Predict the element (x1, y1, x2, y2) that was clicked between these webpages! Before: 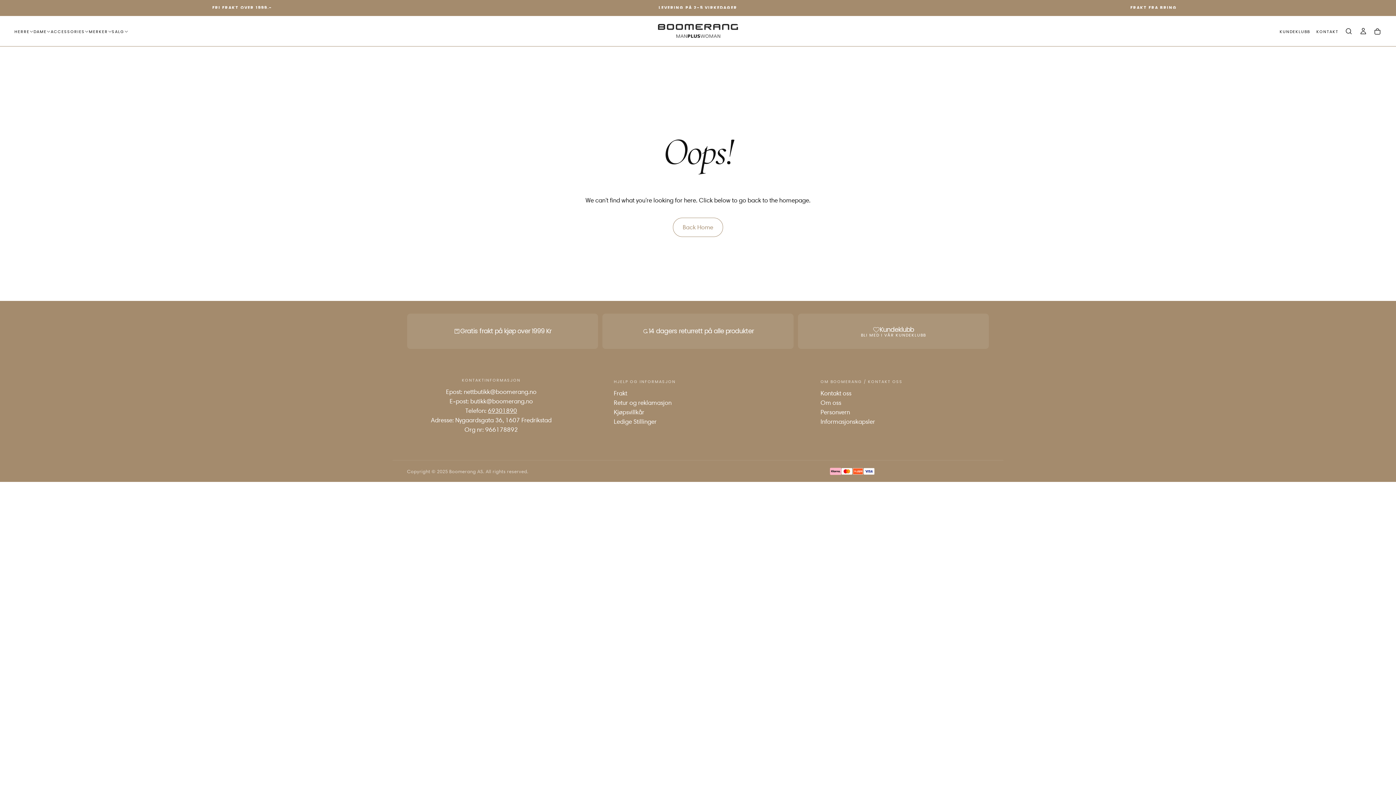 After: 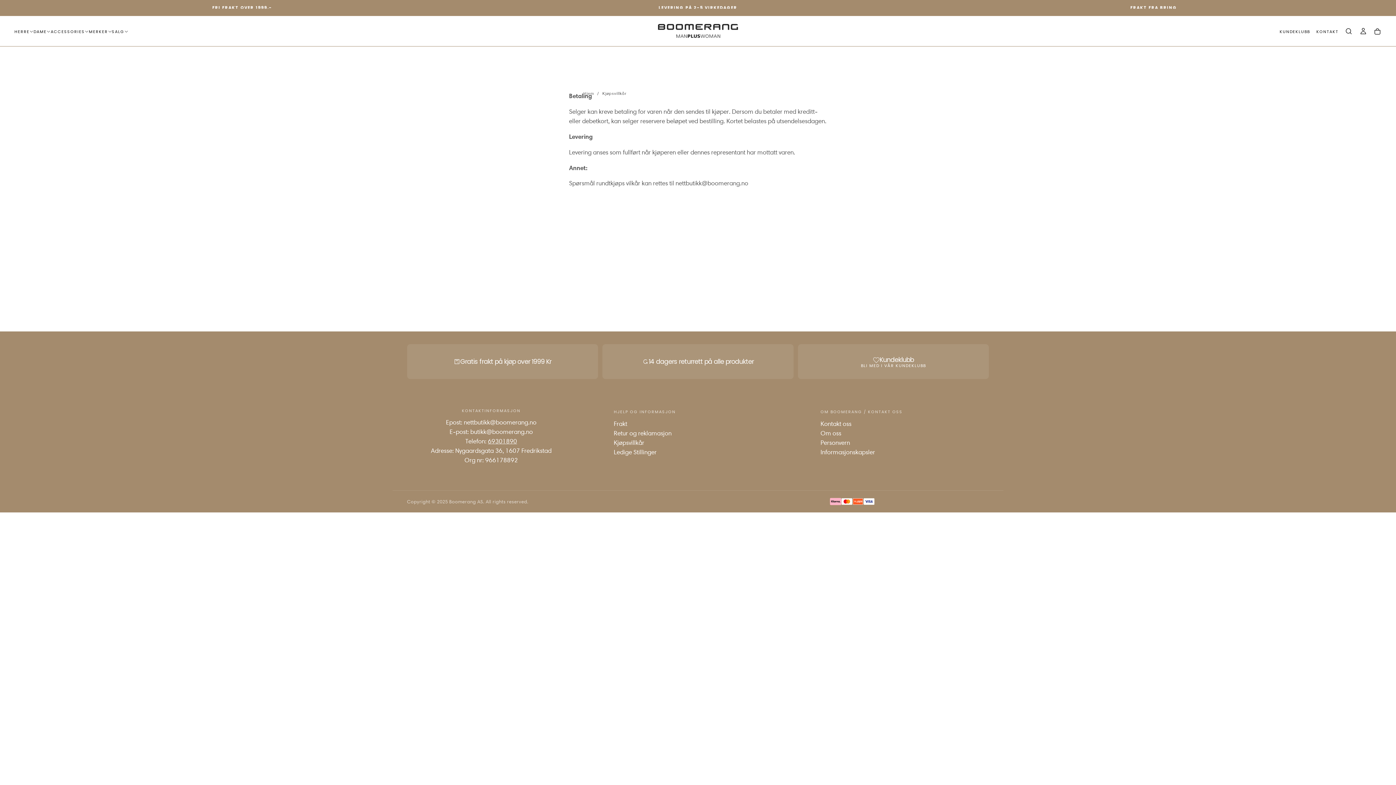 Action: label: Kjøpsvillkår bbox: (613, 407, 782, 417)